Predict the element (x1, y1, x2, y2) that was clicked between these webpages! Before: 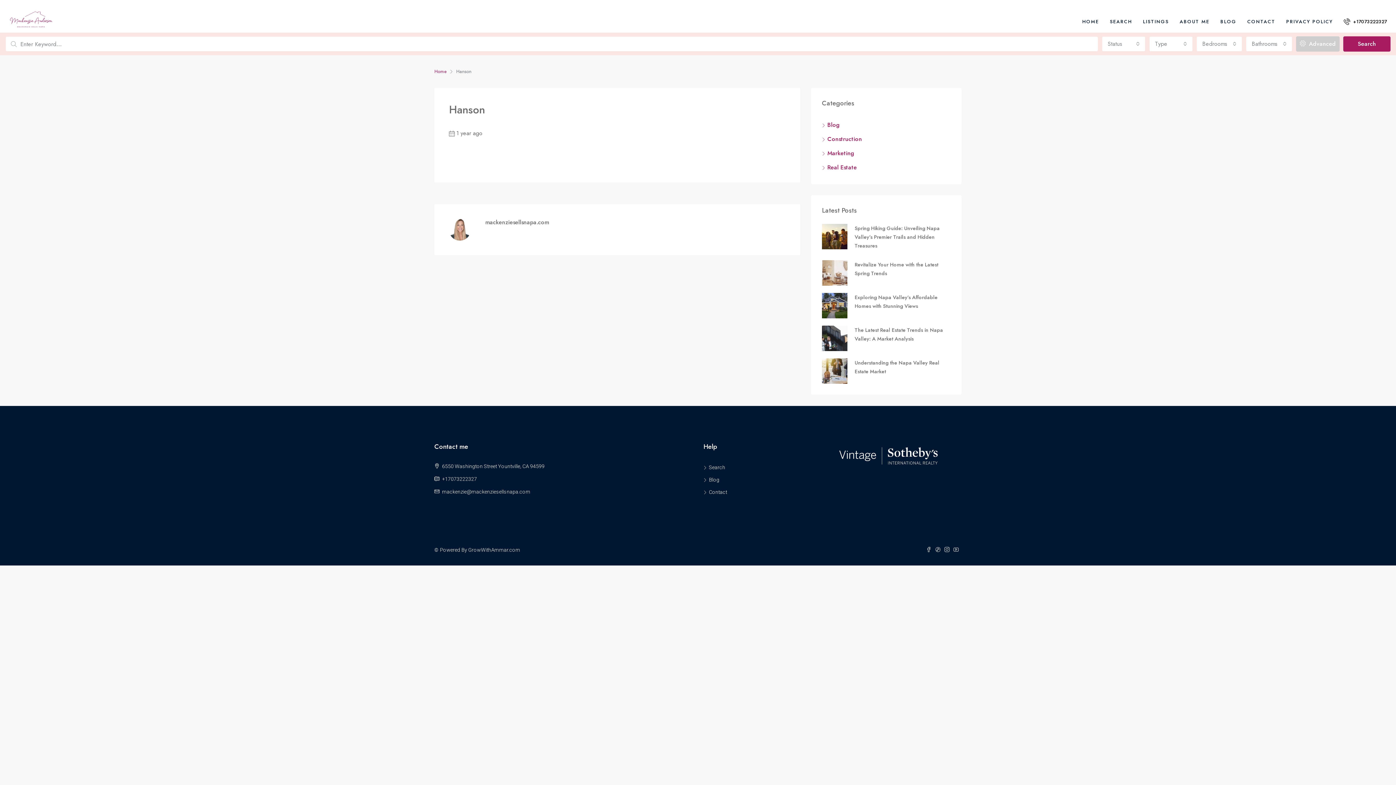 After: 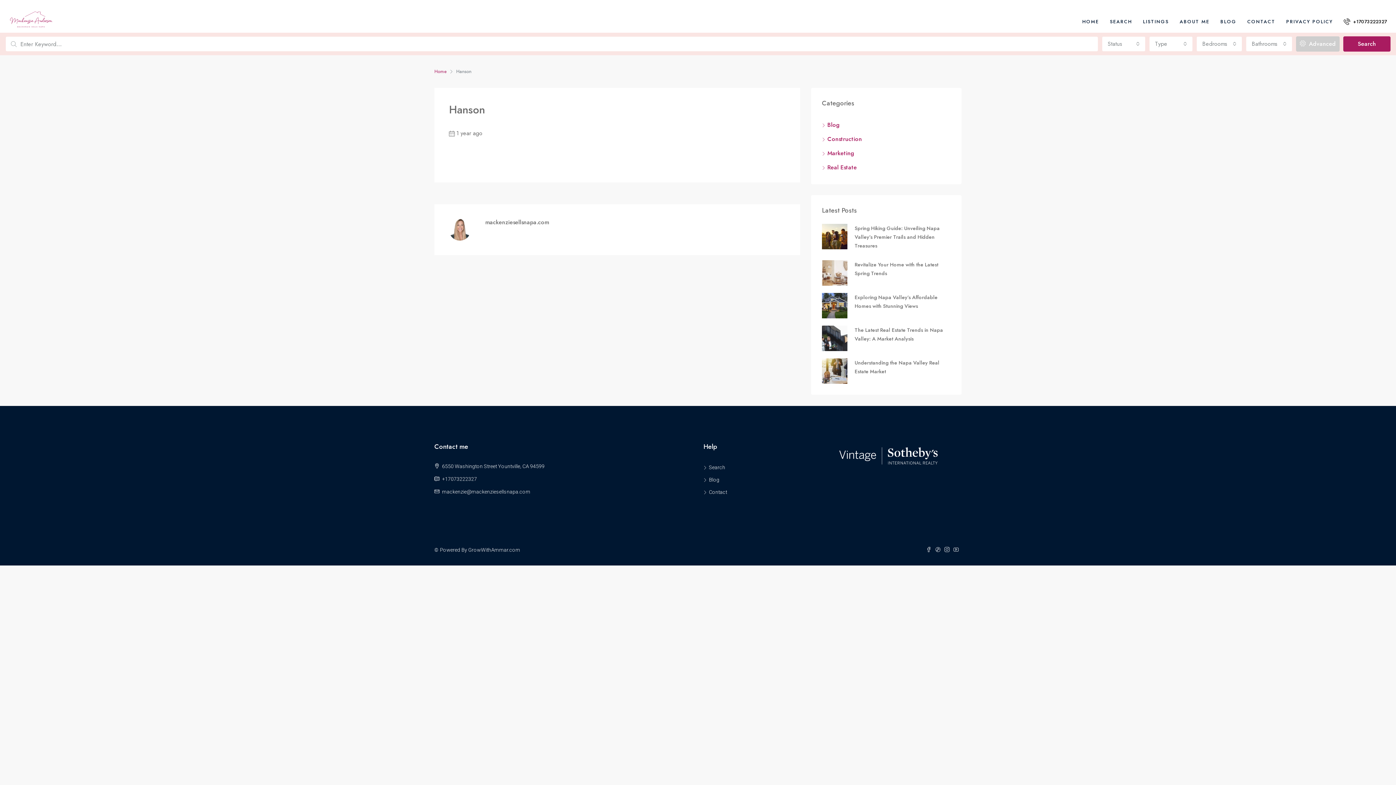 Action: bbox: (449, 224, 470, 233)